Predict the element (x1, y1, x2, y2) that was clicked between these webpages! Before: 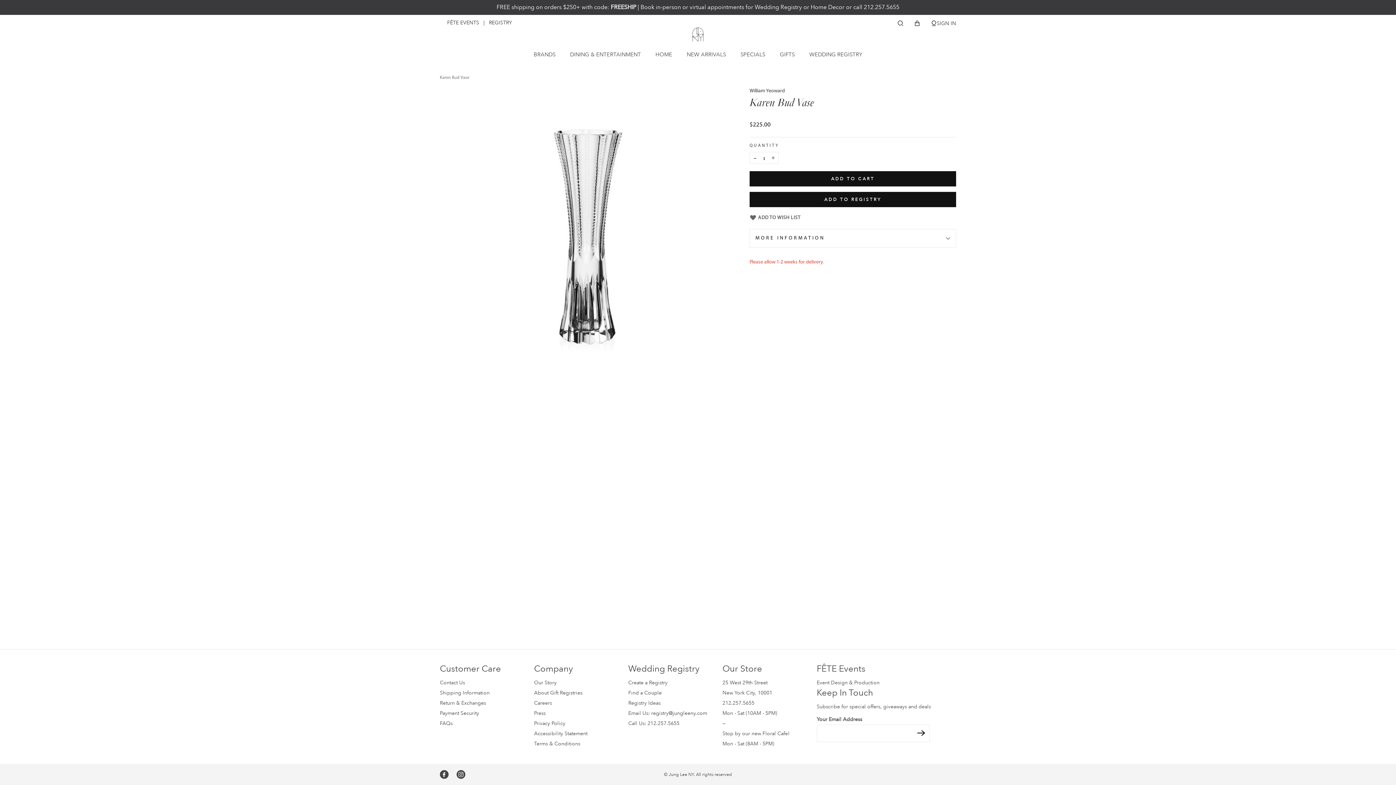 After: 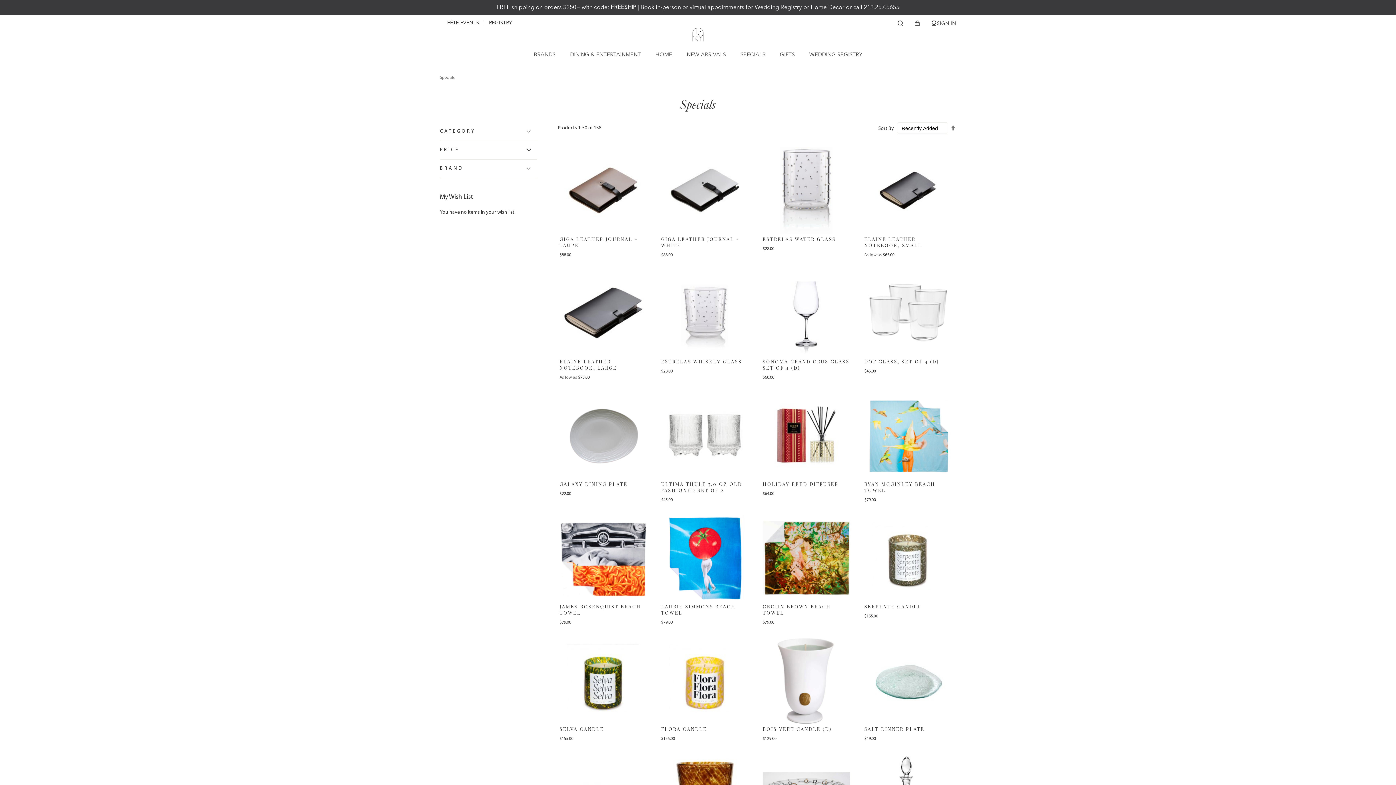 Action: bbox: (733, 43, 772, 65) label: SPECIALS